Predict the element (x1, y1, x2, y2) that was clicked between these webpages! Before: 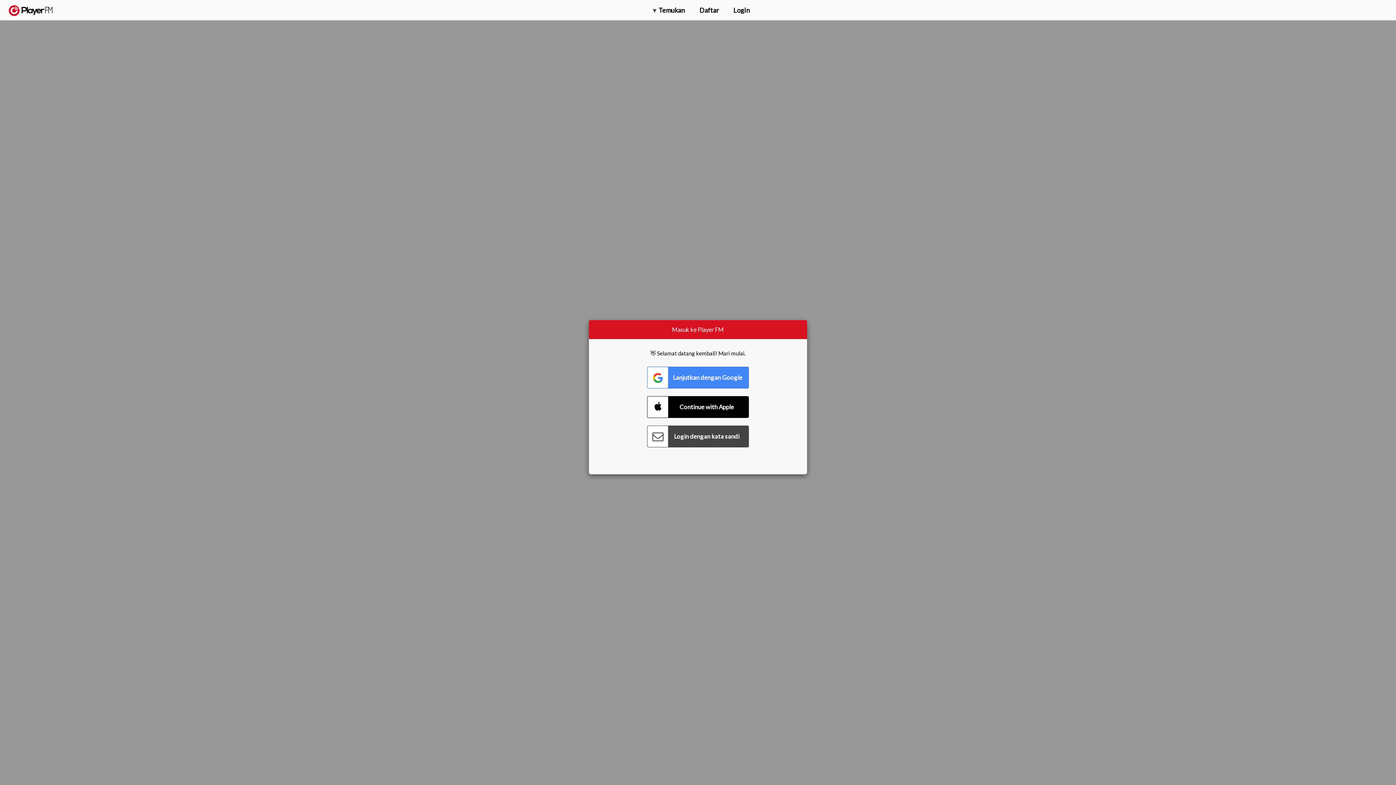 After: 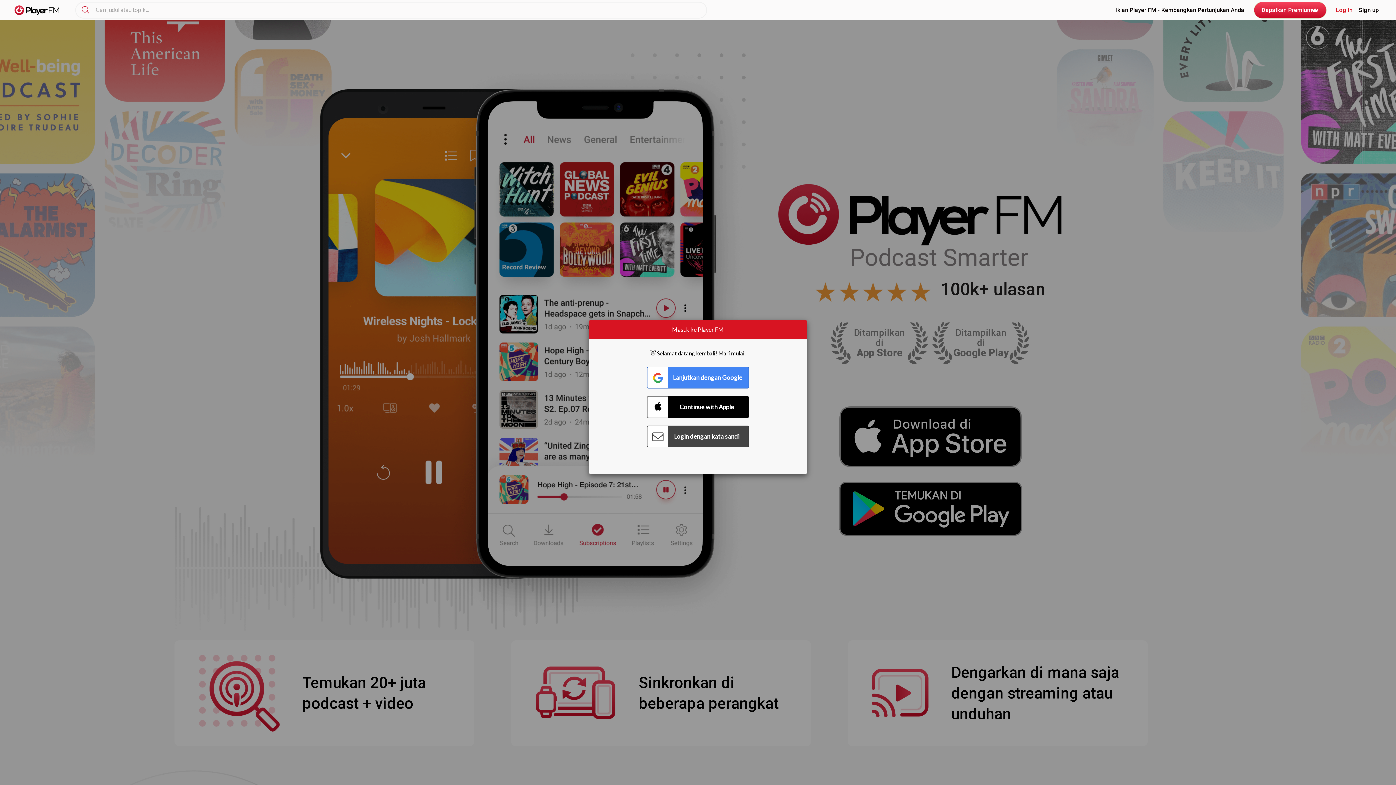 Action: bbox: (8, 5, 52, 15) label:  